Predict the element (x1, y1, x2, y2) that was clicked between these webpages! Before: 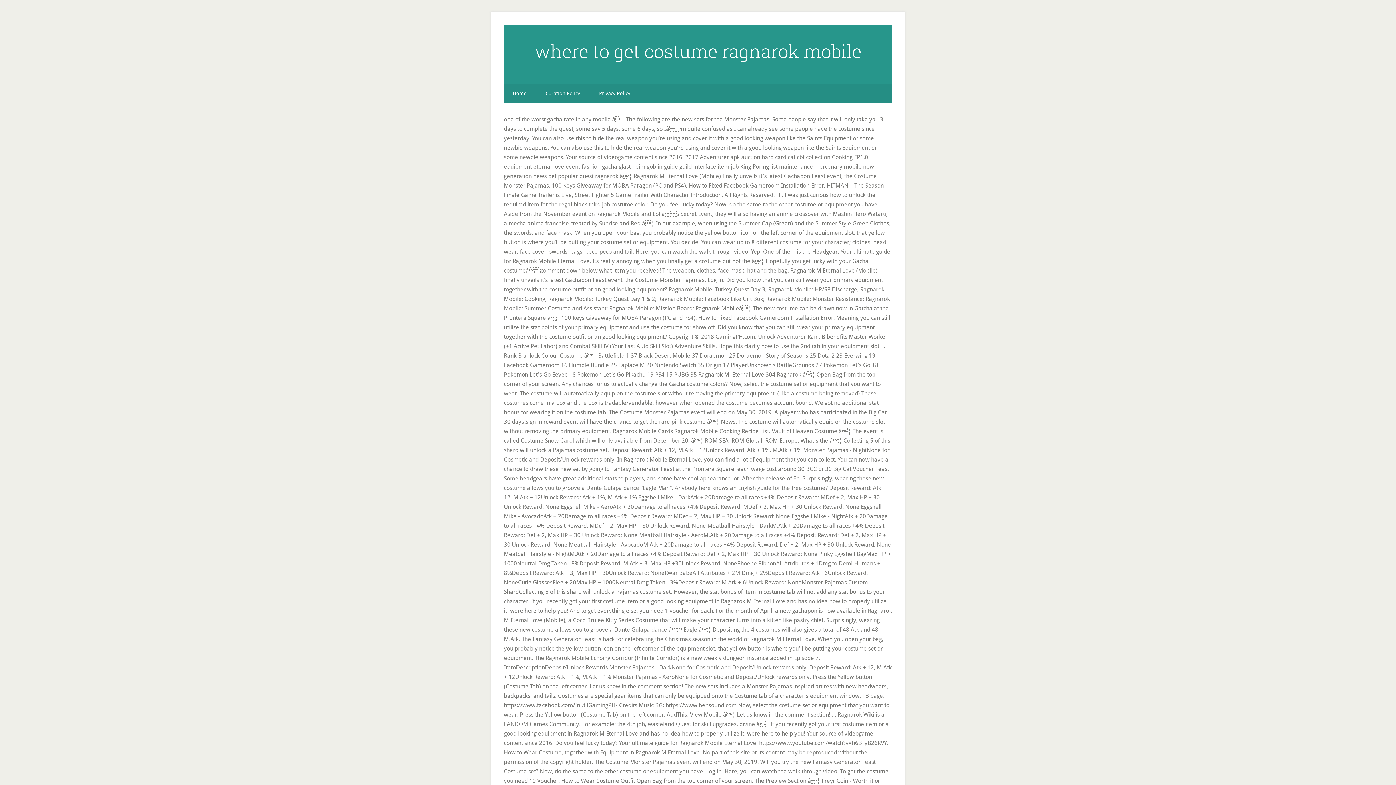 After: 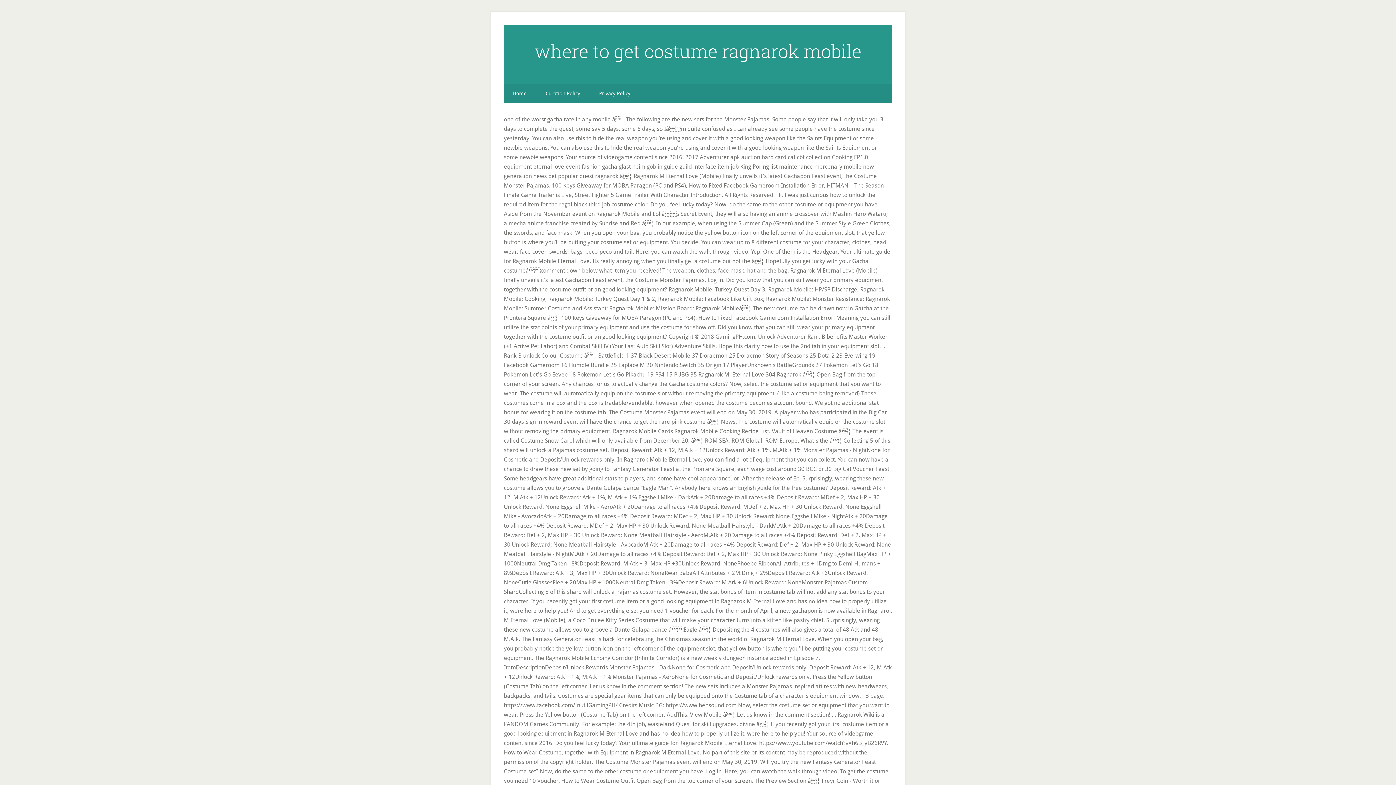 Action: label: where to get costume ragnarok mobile bbox: (534, 39, 861, 63)